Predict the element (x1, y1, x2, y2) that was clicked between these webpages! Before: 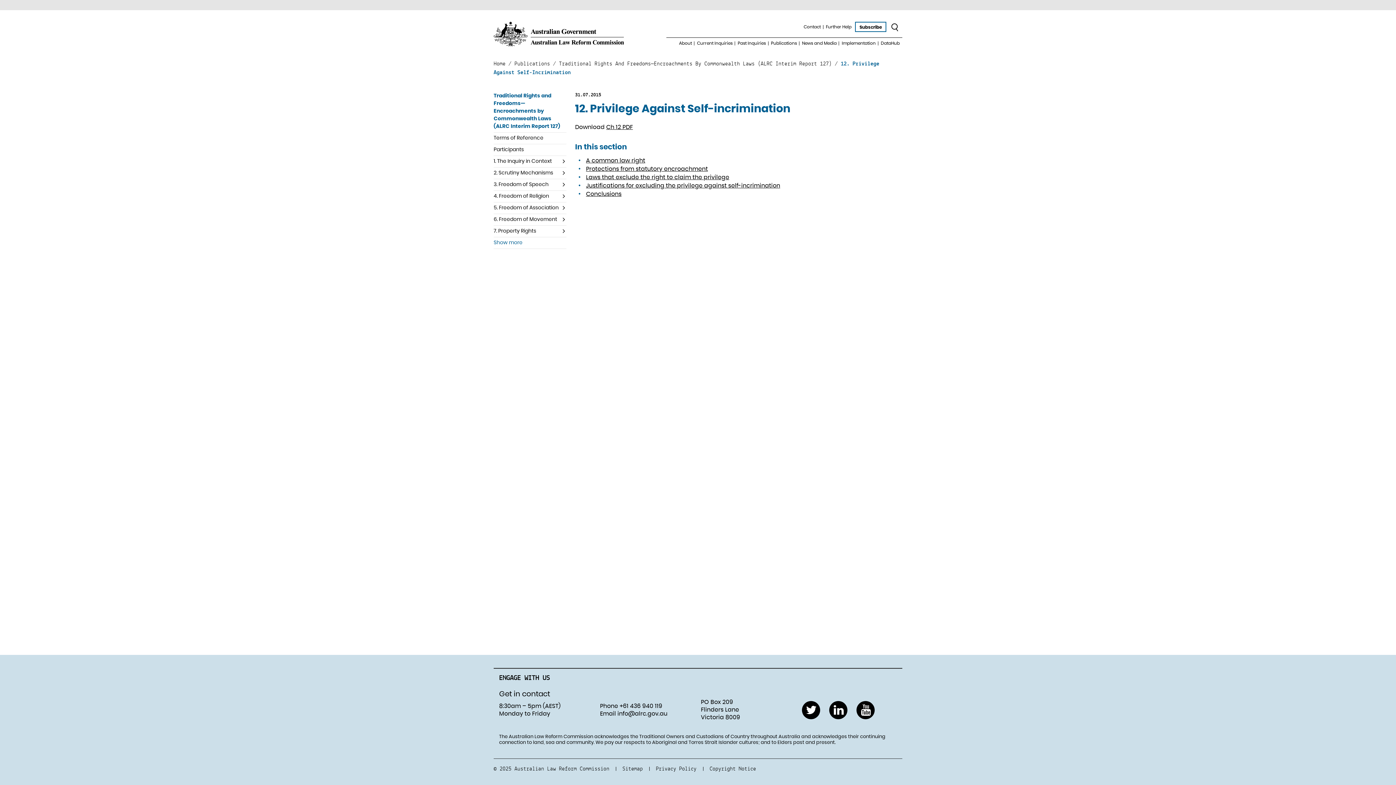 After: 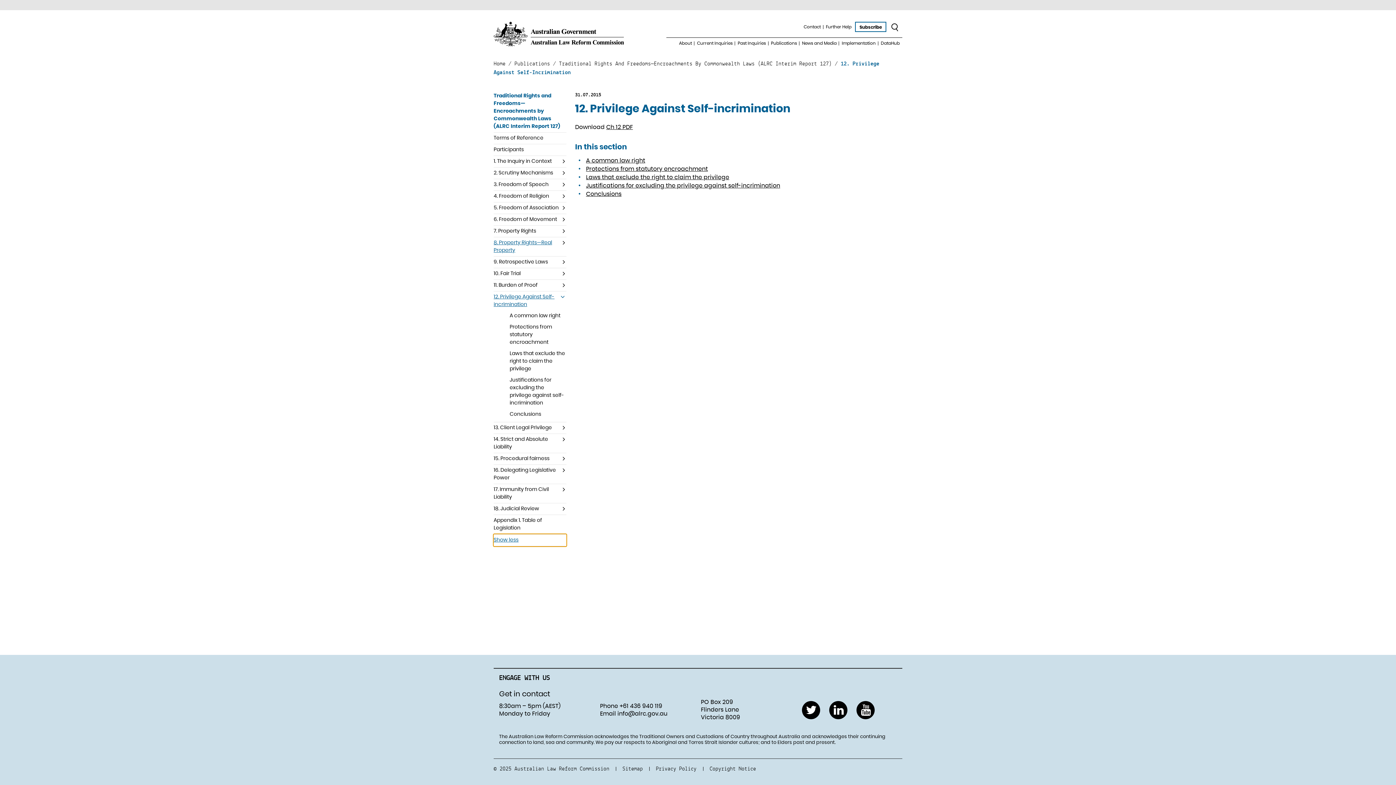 Action: label: Show more bbox: (493, 237, 566, 249)